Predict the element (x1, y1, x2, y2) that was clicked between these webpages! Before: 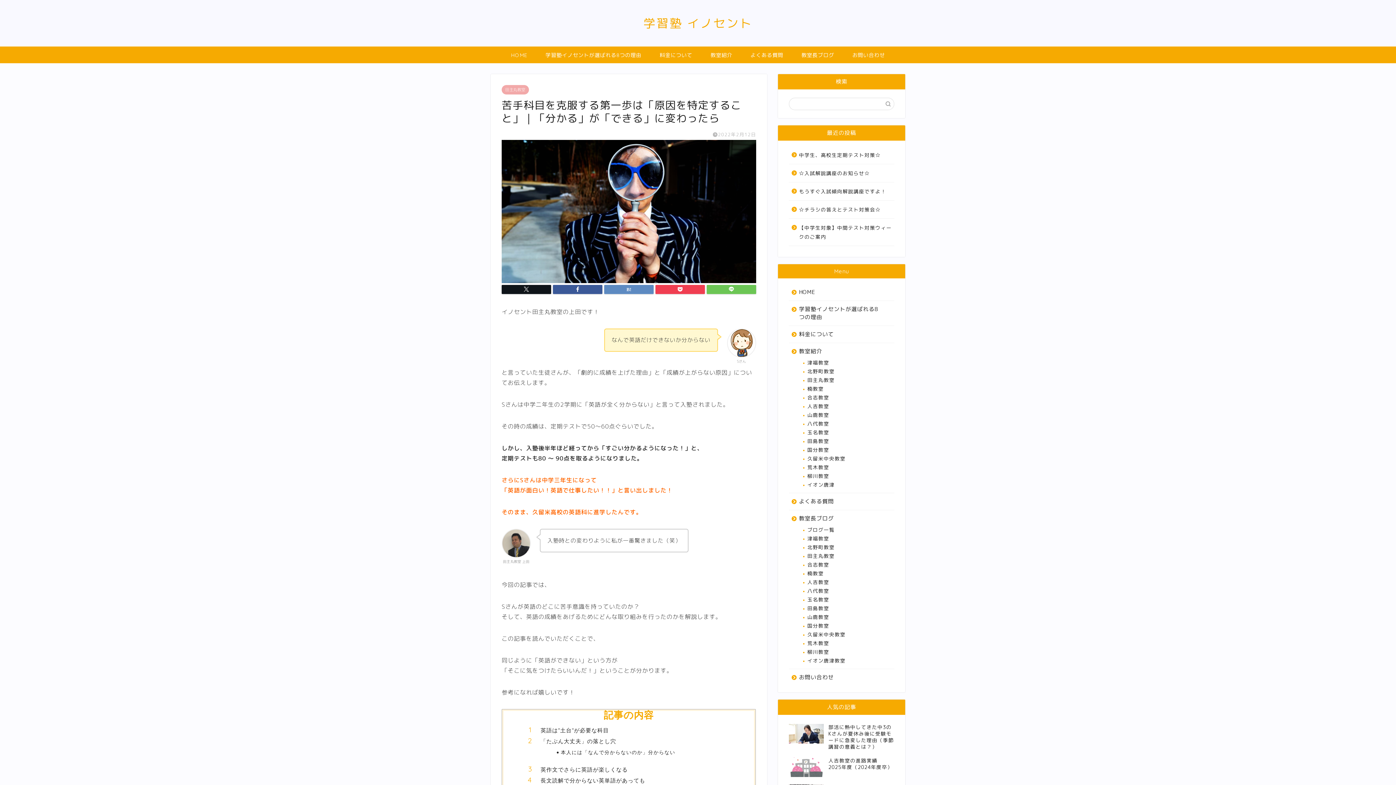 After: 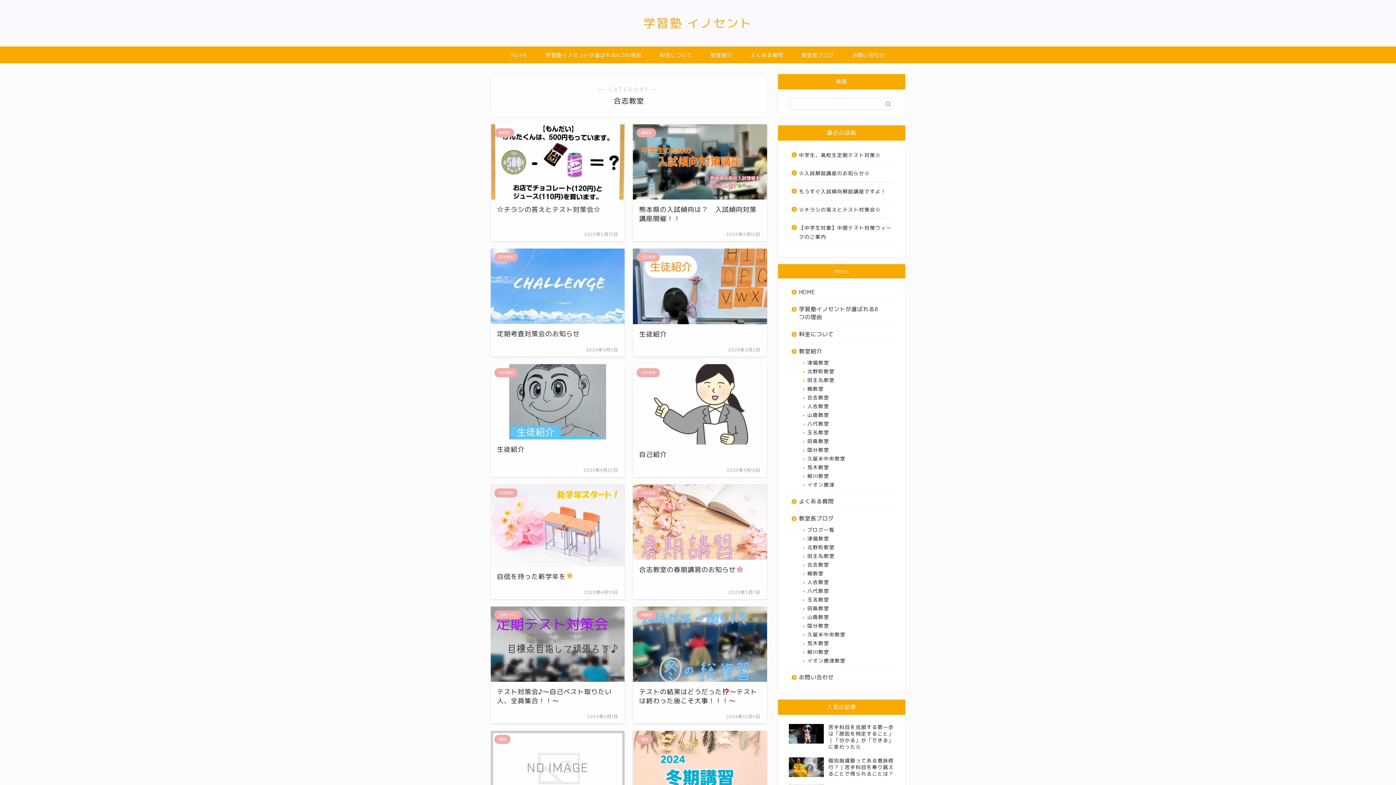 Action: label: 合志教室 bbox: (798, 560, 893, 569)